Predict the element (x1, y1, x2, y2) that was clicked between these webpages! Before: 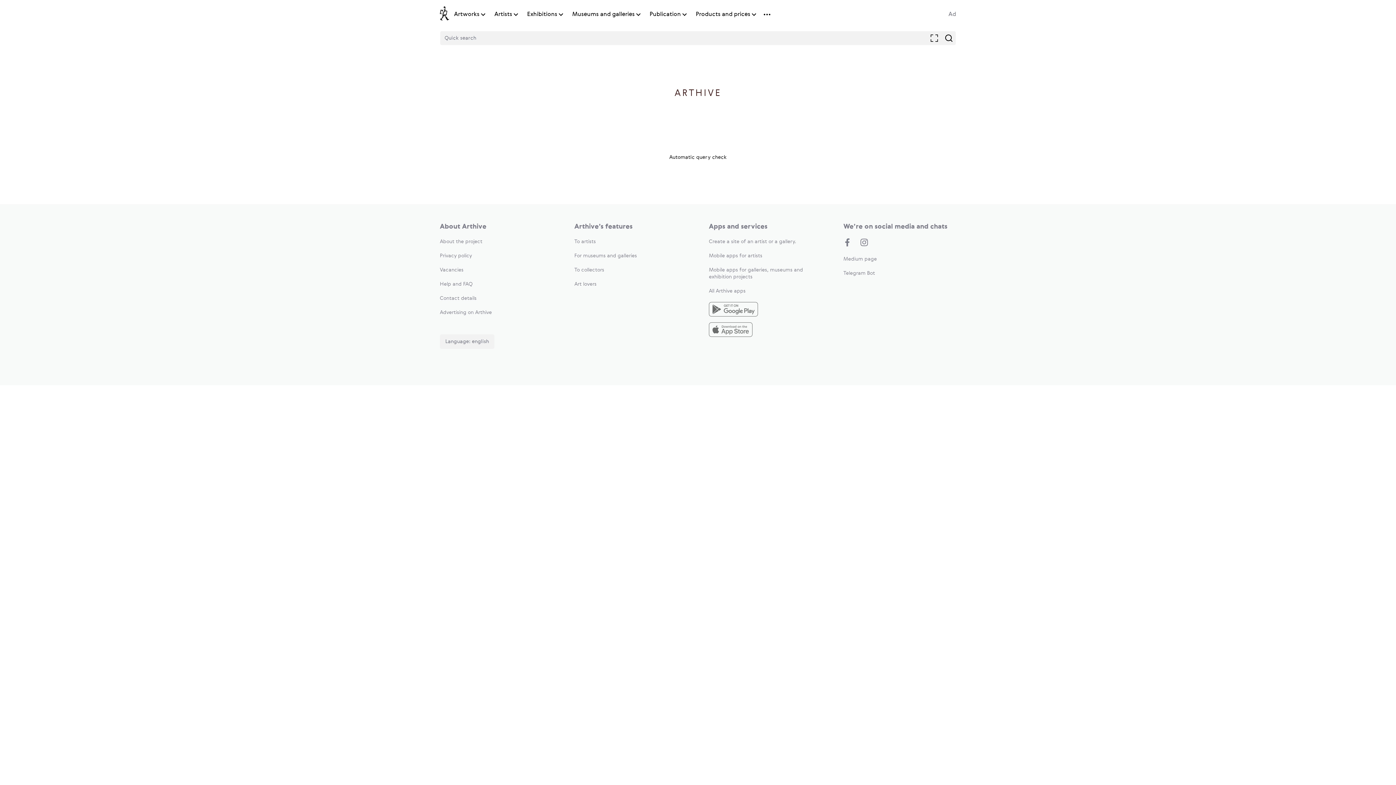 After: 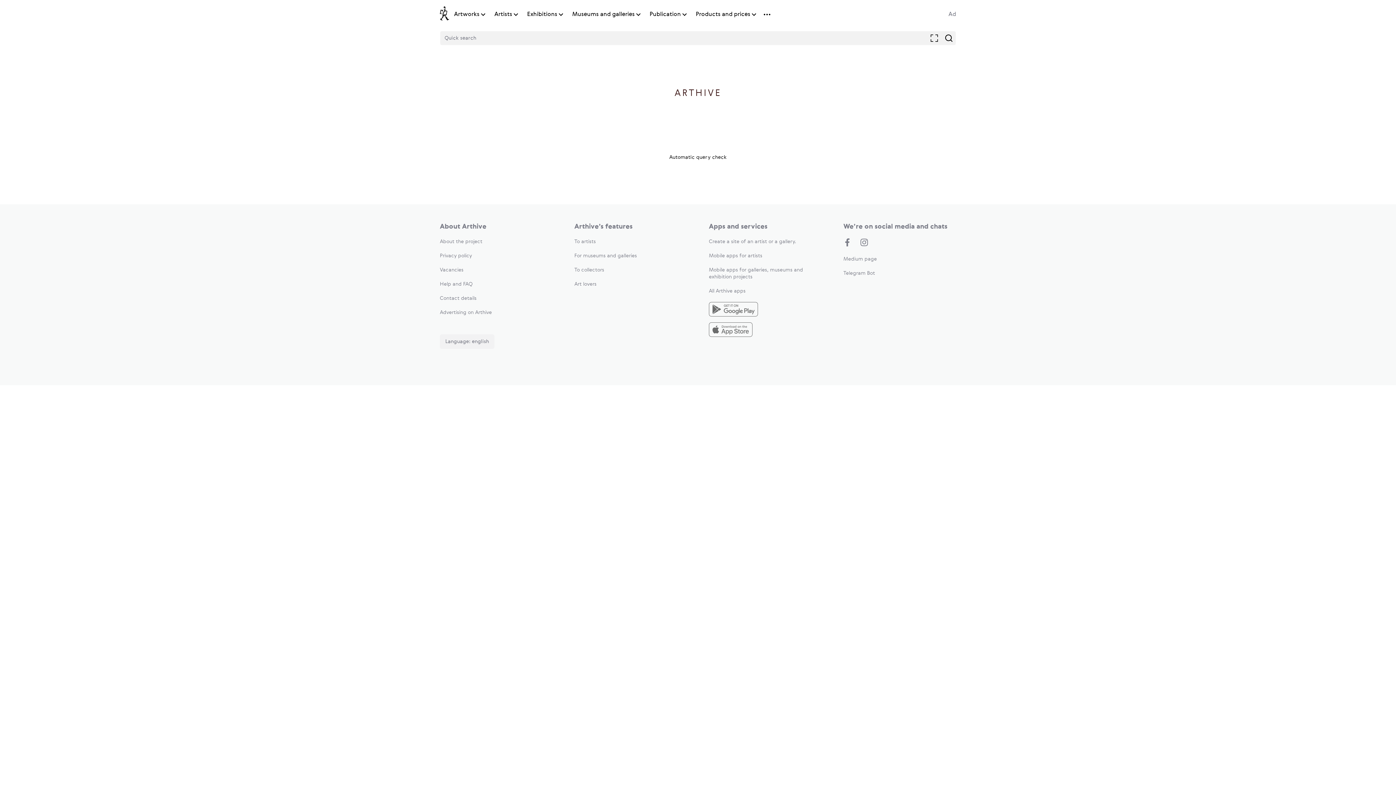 Action: label: Exhibitions bbox: (527, 10, 557, 18)